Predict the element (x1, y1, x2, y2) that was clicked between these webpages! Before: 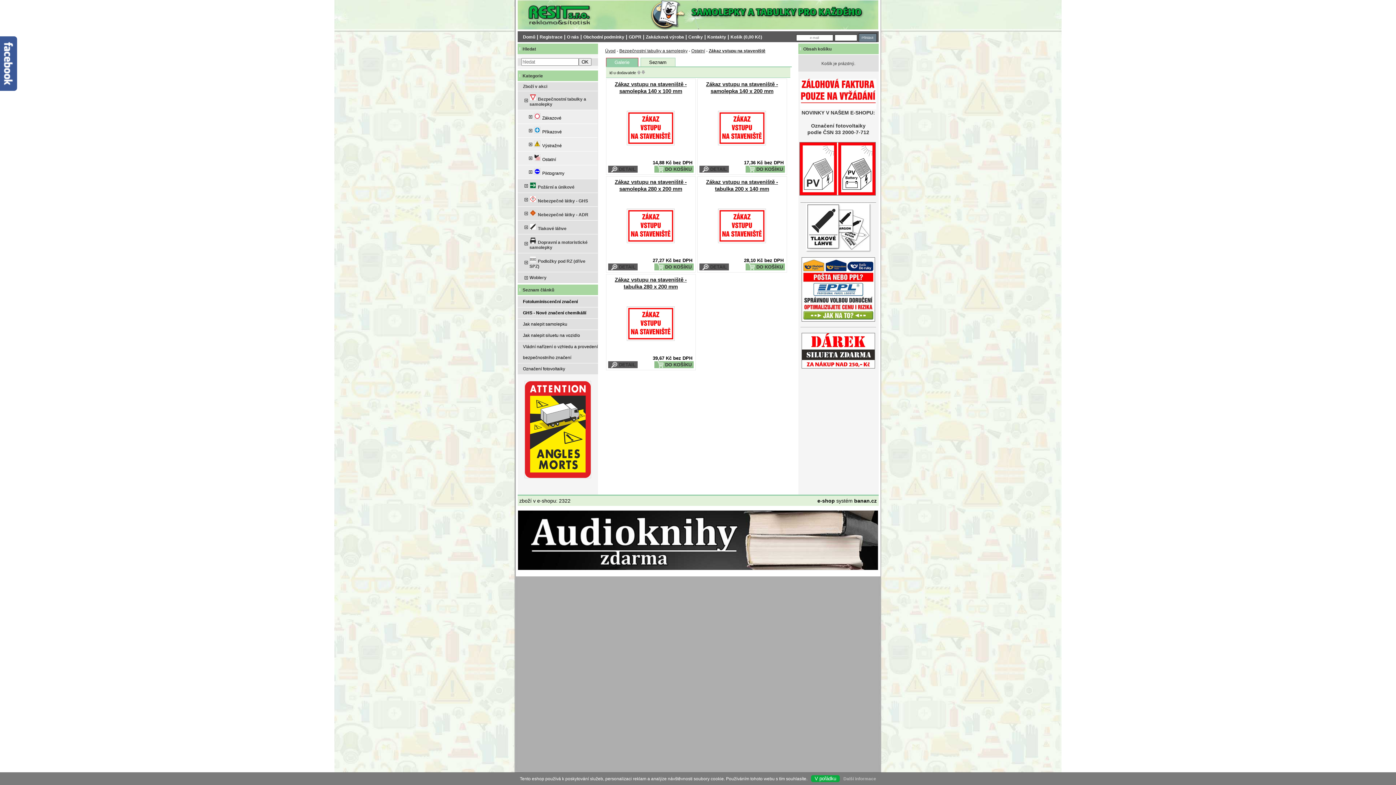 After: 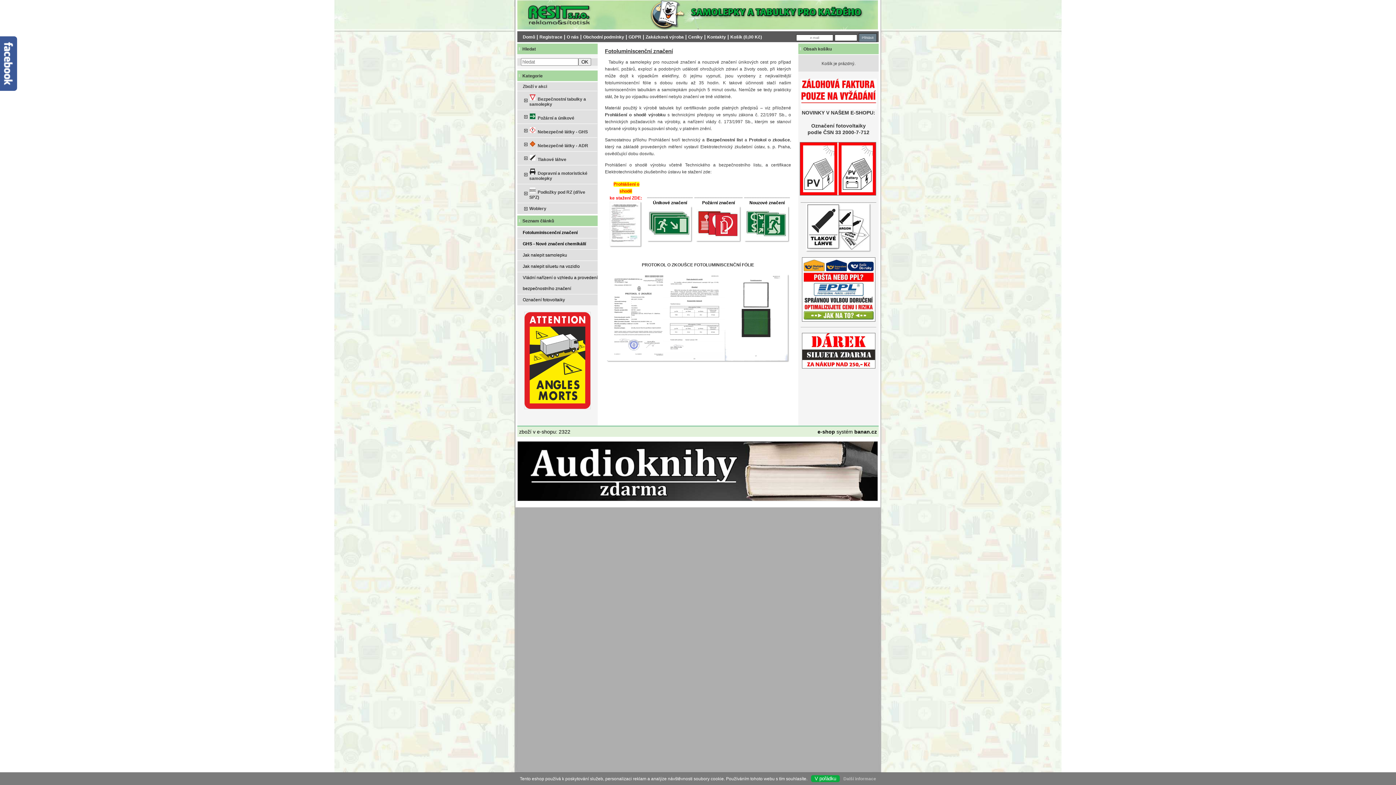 Action: bbox: (523, 296, 598, 307) label: Fotoluminiscenční značení